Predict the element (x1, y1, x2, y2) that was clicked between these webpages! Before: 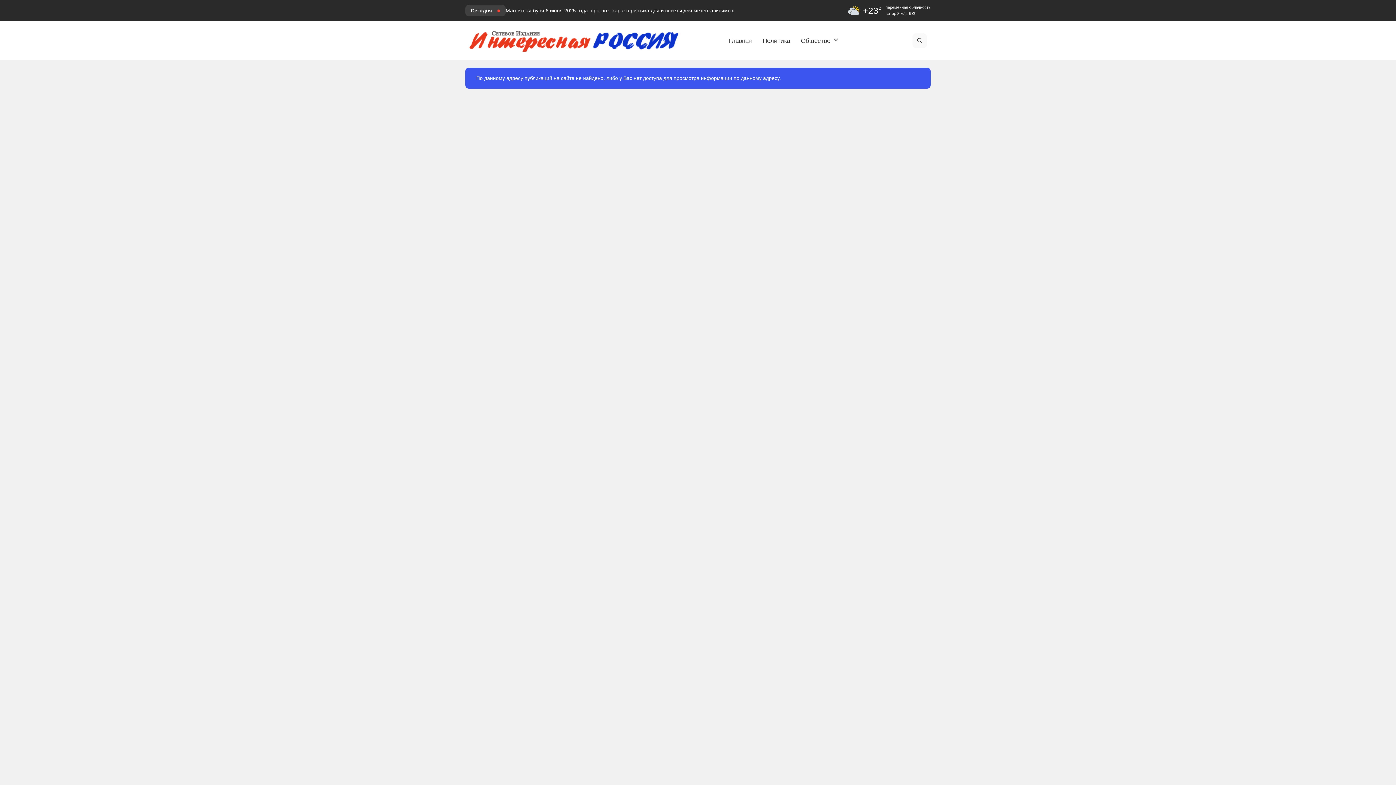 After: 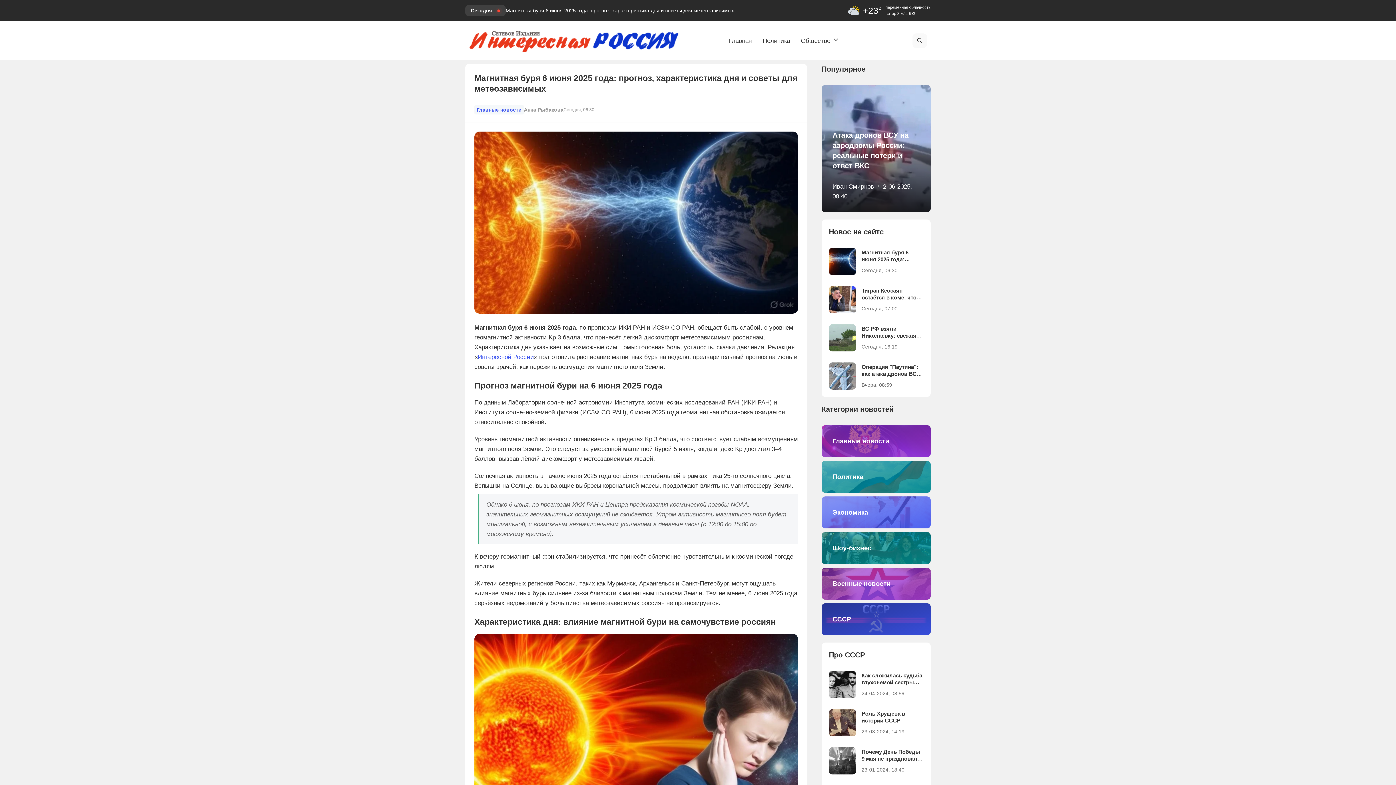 Action: bbox: (505, 6, 734, 14) label: Магнитная буря 6 июня 2025 года: прогноз, характеристика дня и советы для метеозависимых